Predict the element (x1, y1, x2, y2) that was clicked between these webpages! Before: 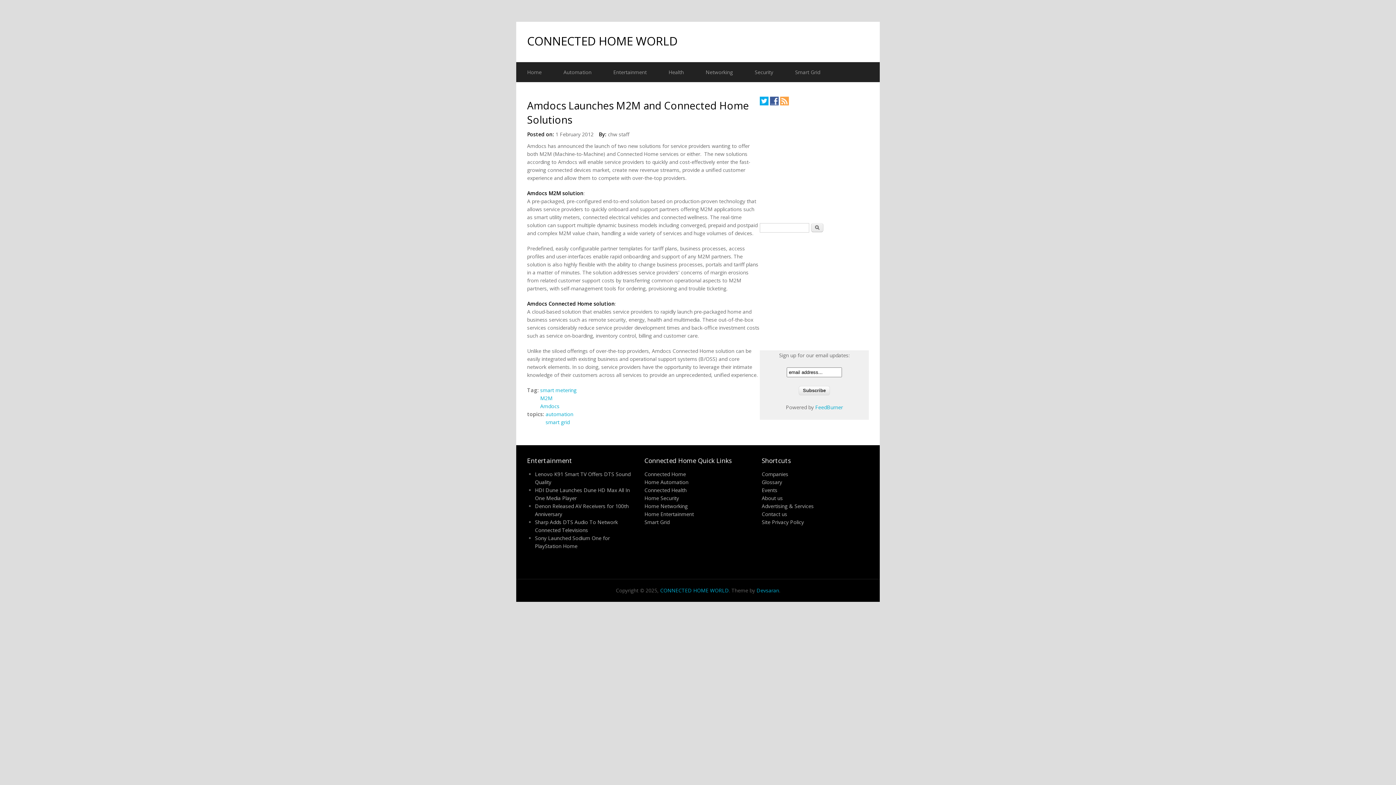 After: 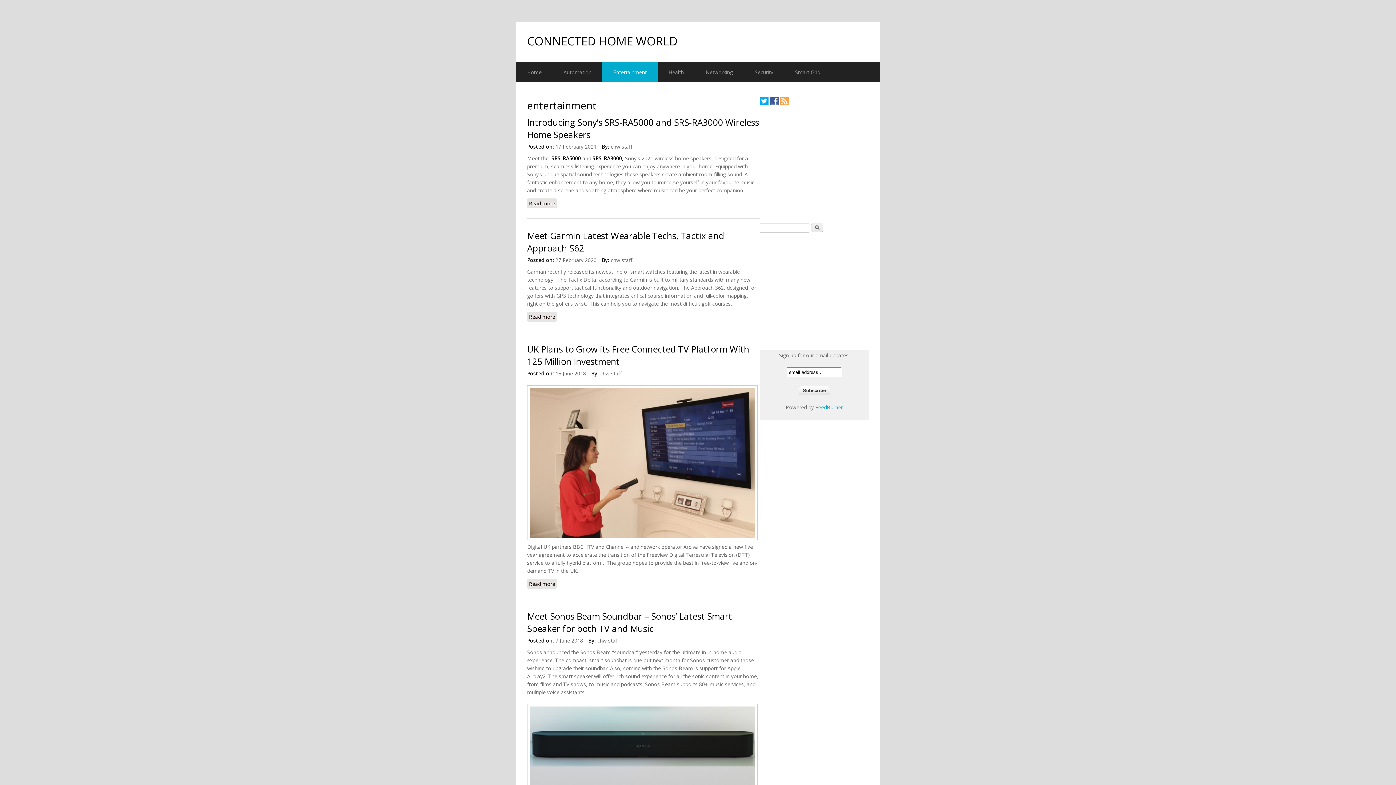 Action: label: Home Entertainment bbox: (644, 510, 694, 517)